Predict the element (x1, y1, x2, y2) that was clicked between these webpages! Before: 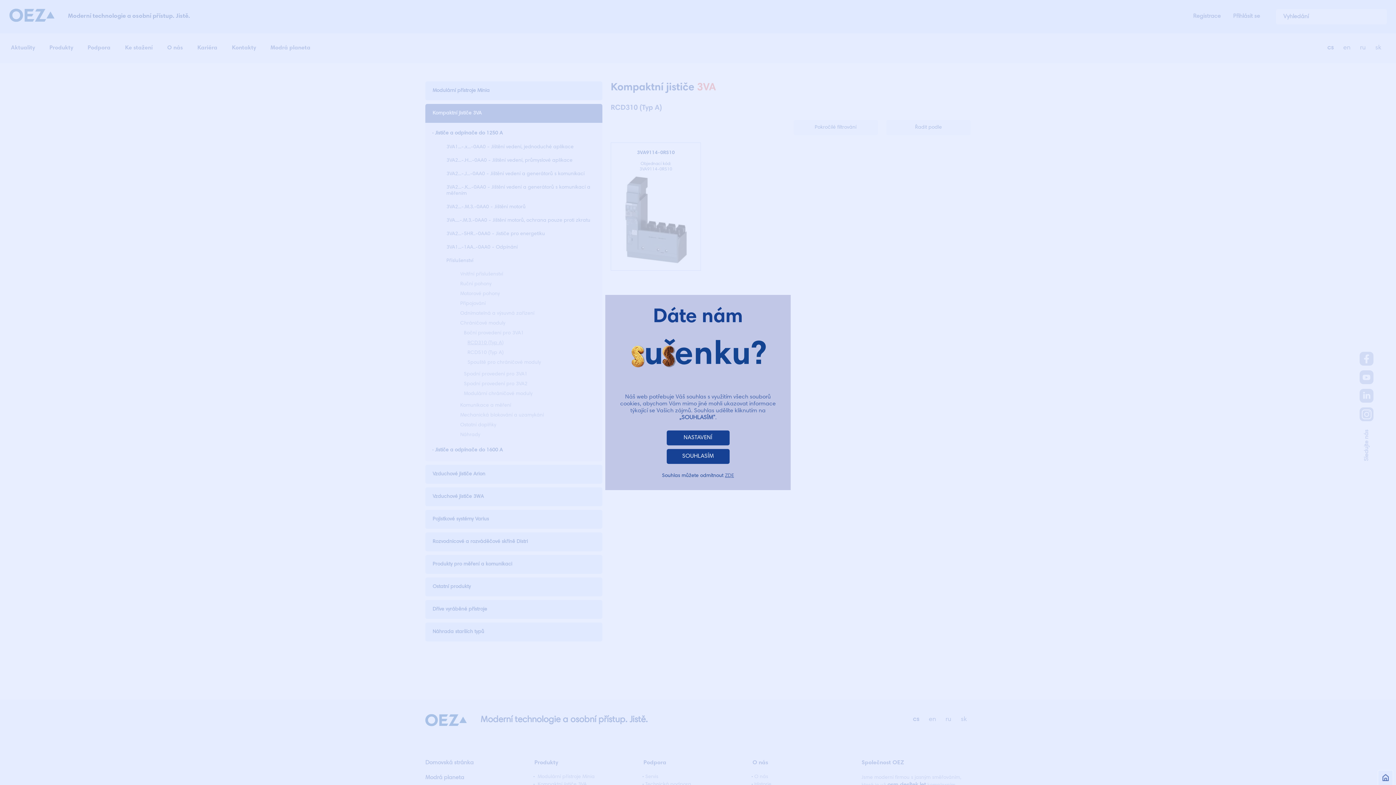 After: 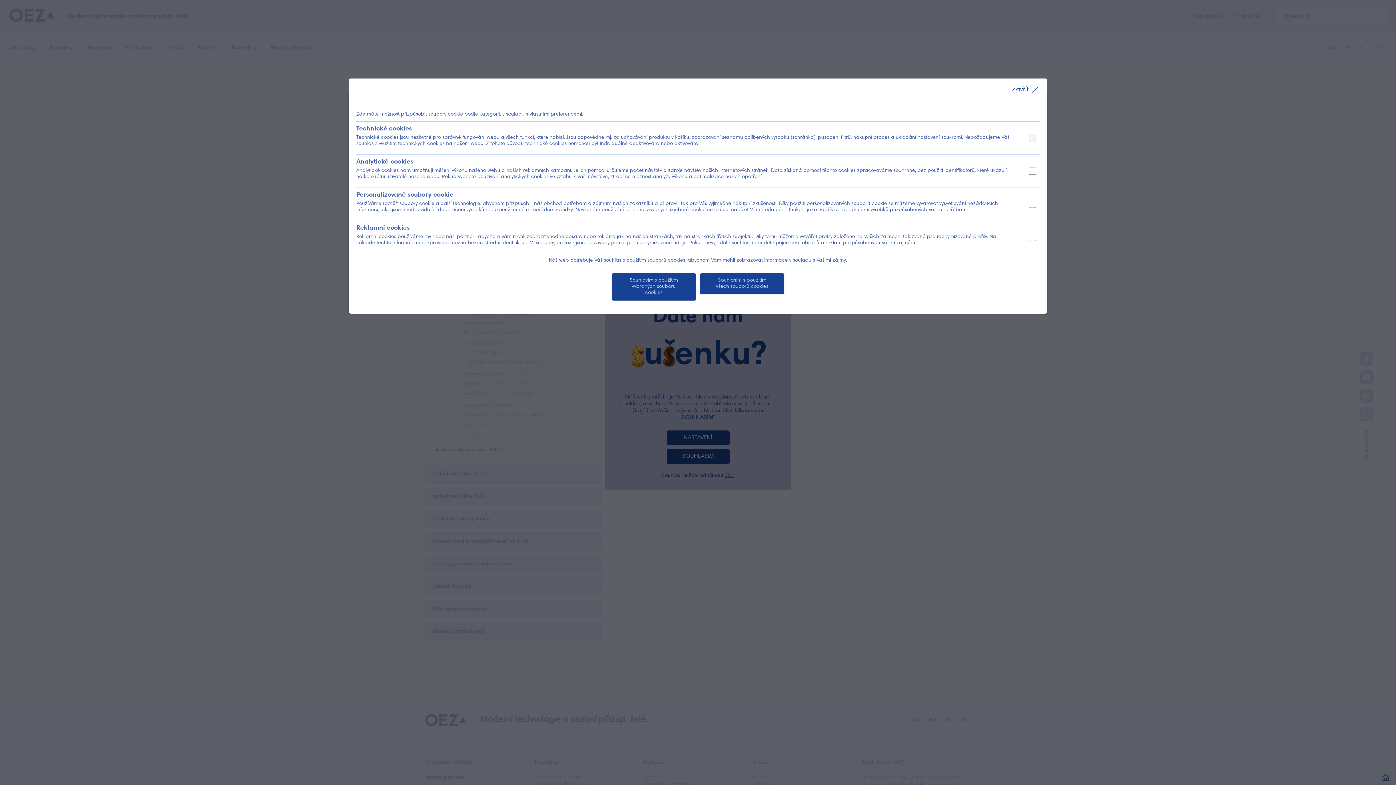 Action: bbox: (666, 430, 729, 445) label: NASTAVENÍ